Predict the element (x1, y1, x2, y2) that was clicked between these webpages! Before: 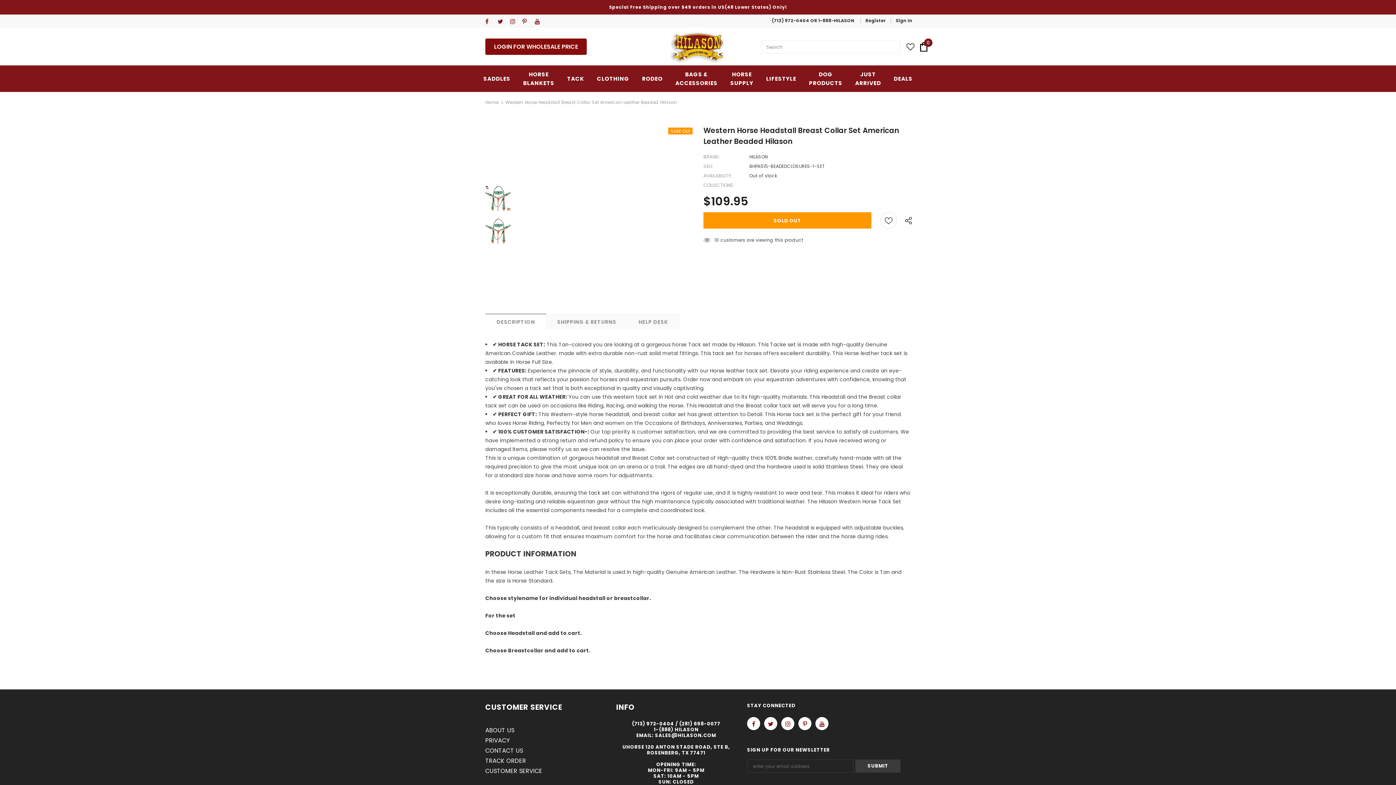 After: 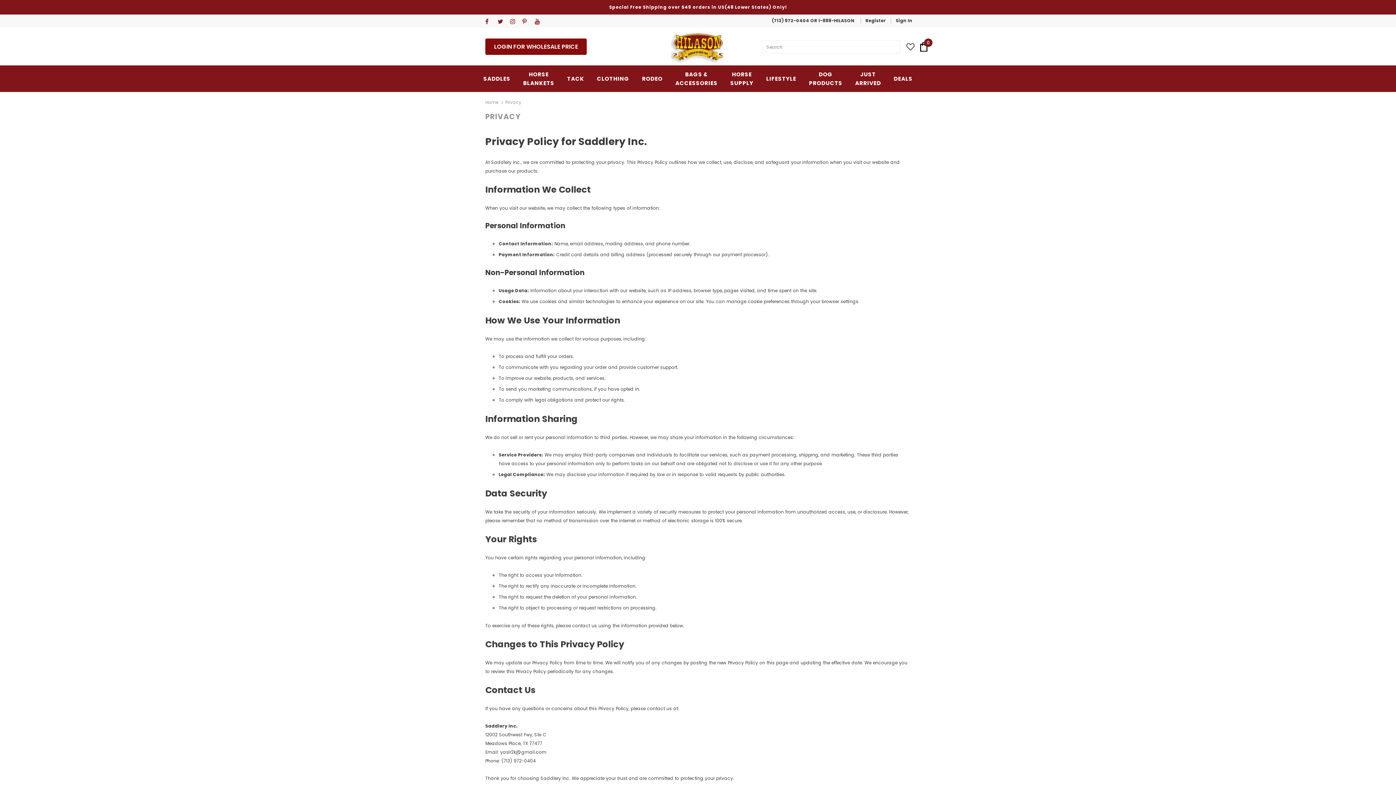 Action: bbox: (485, 736, 509, 746) label: PRIVACY